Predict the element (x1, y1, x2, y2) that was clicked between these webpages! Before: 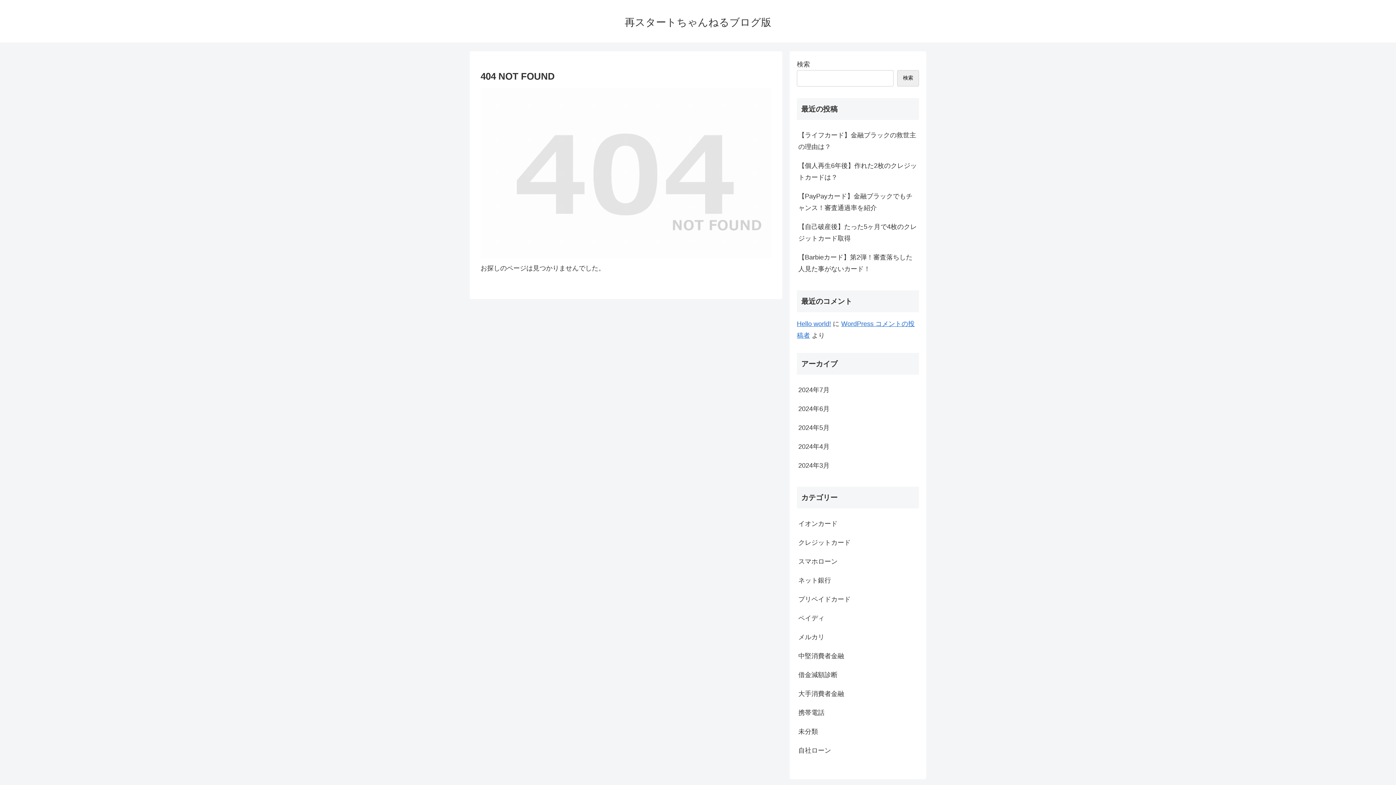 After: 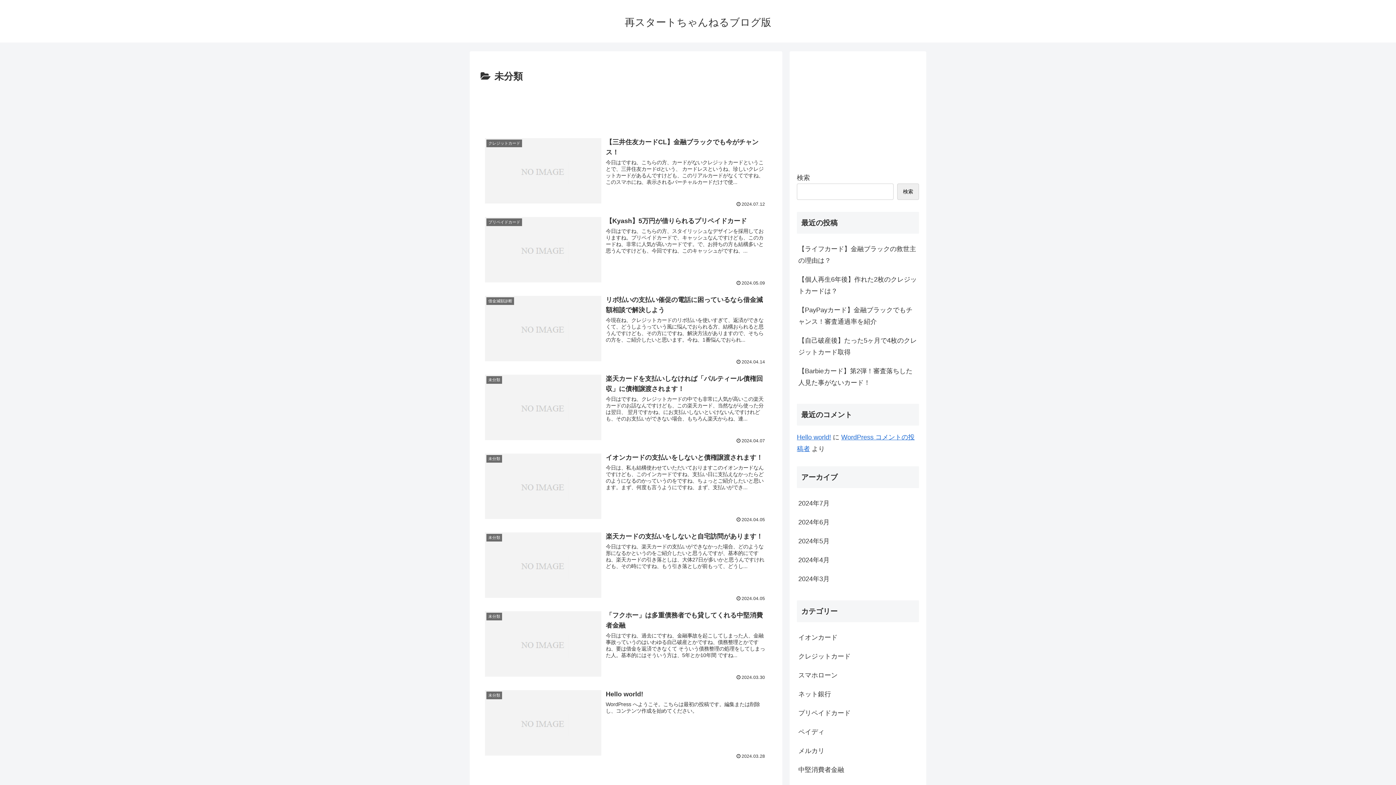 Action: label: 未分類 bbox: (797, 722, 919, 741)